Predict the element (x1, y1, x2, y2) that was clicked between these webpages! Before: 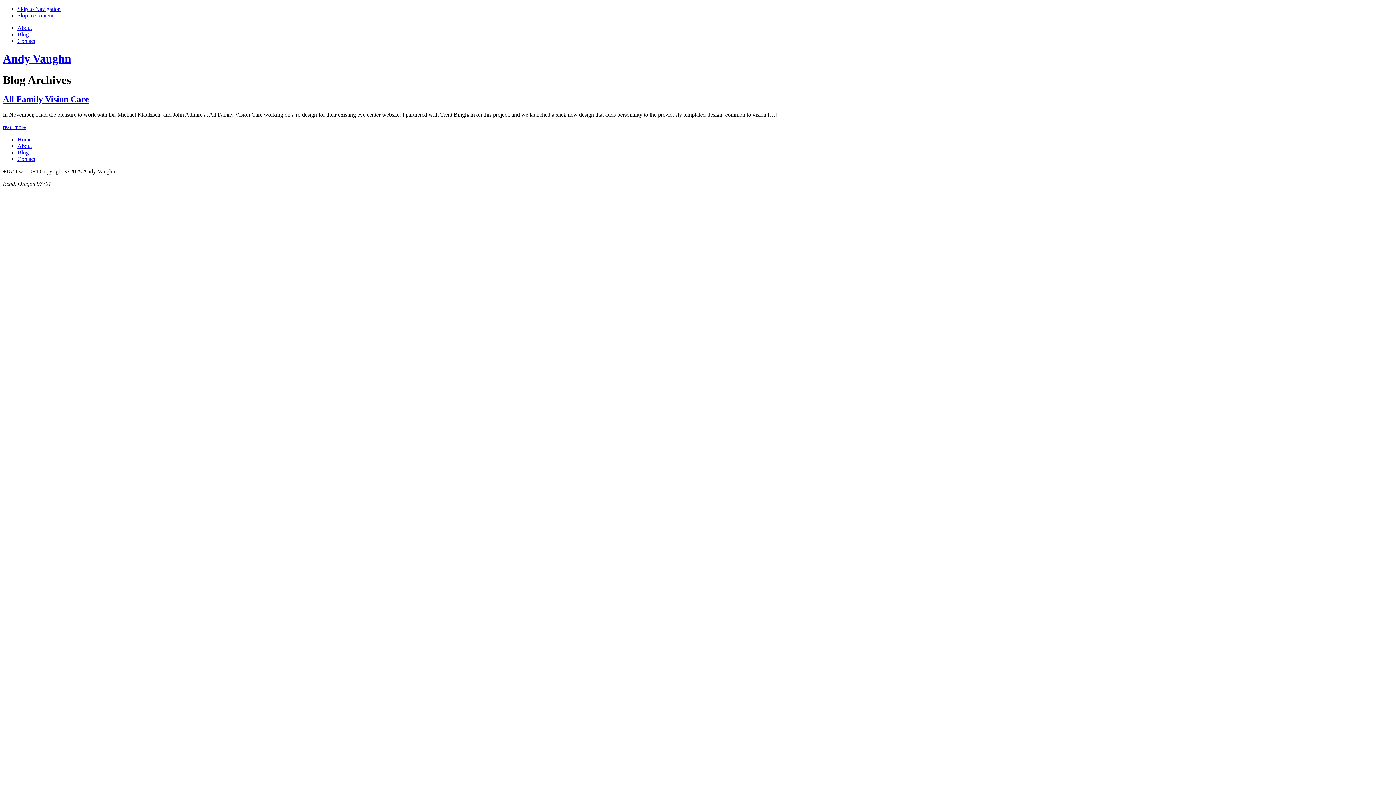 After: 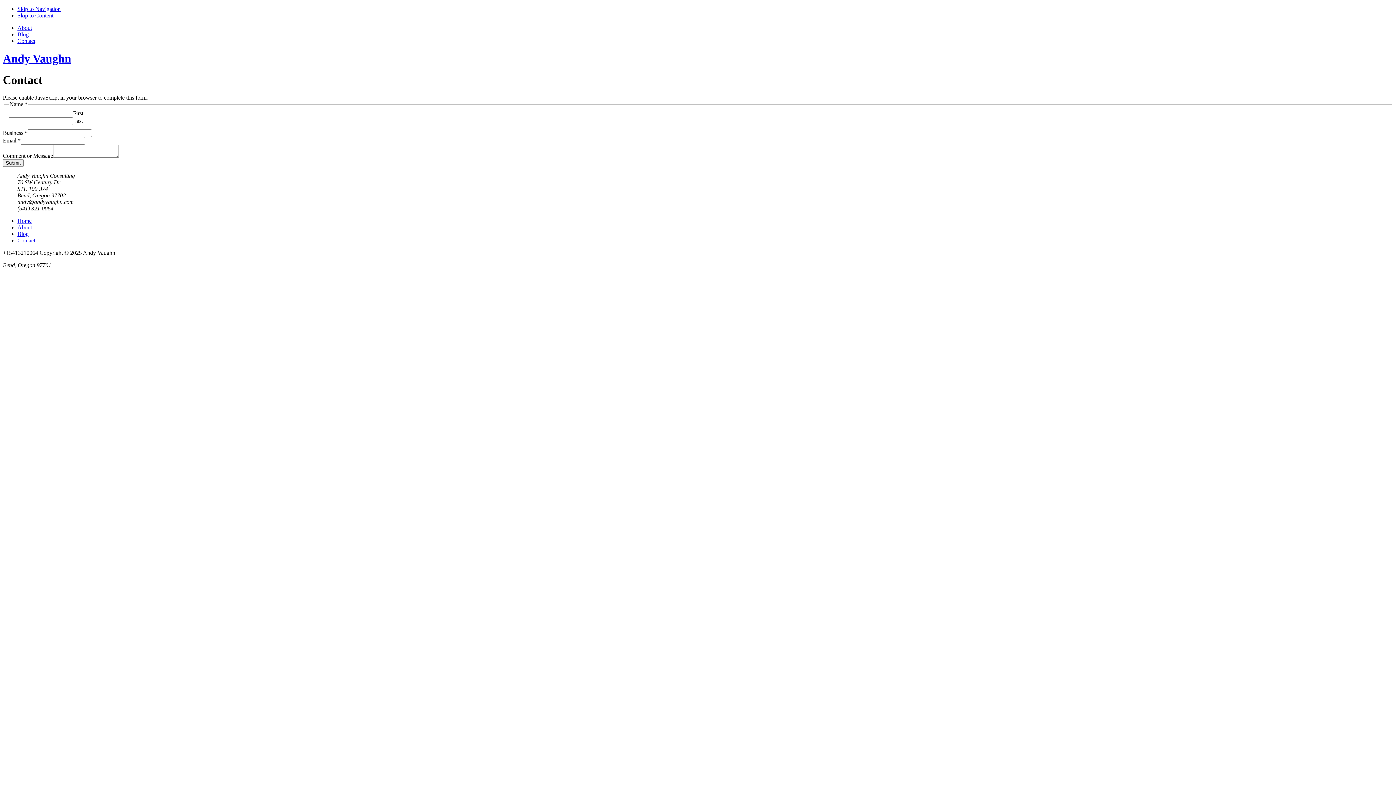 Action: bbox: (17, 37, 35, 44) label: Contact